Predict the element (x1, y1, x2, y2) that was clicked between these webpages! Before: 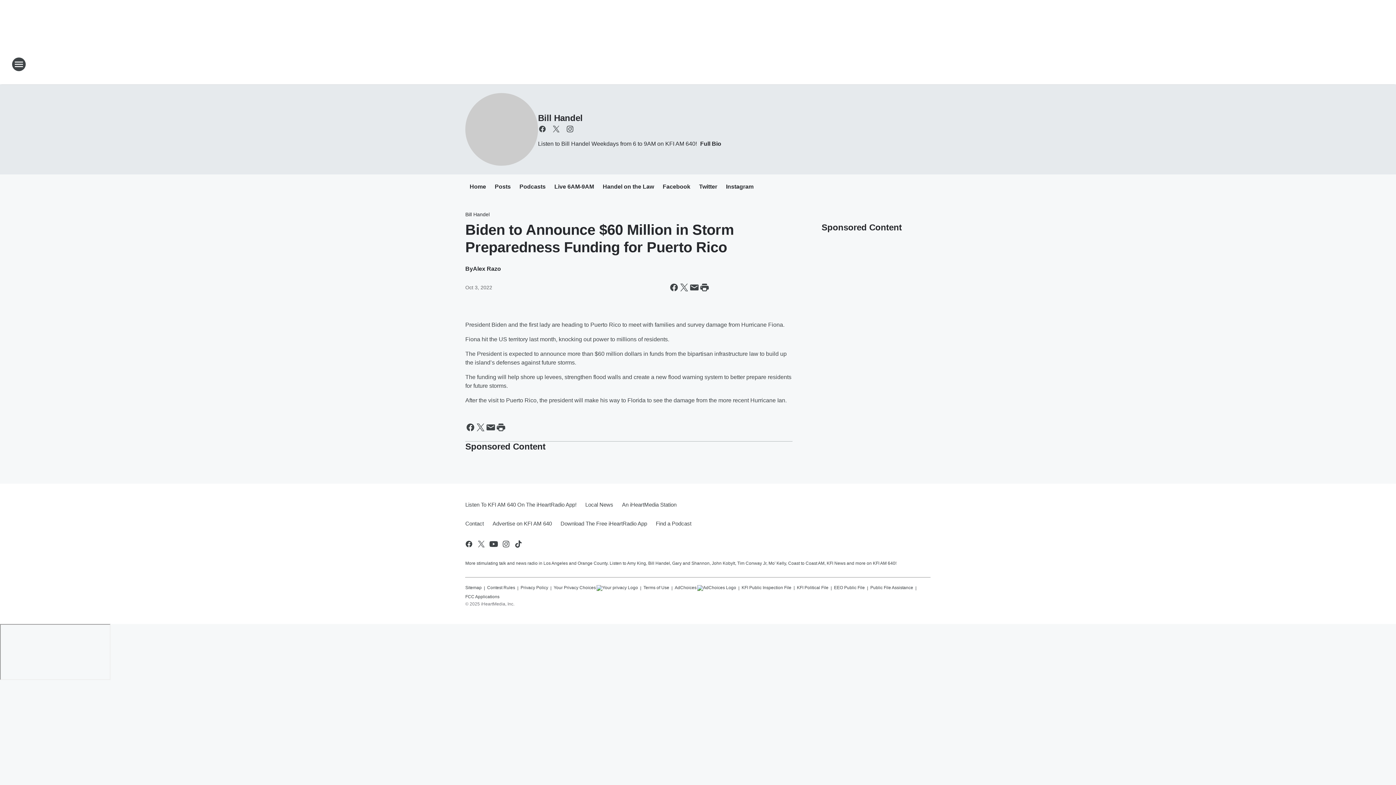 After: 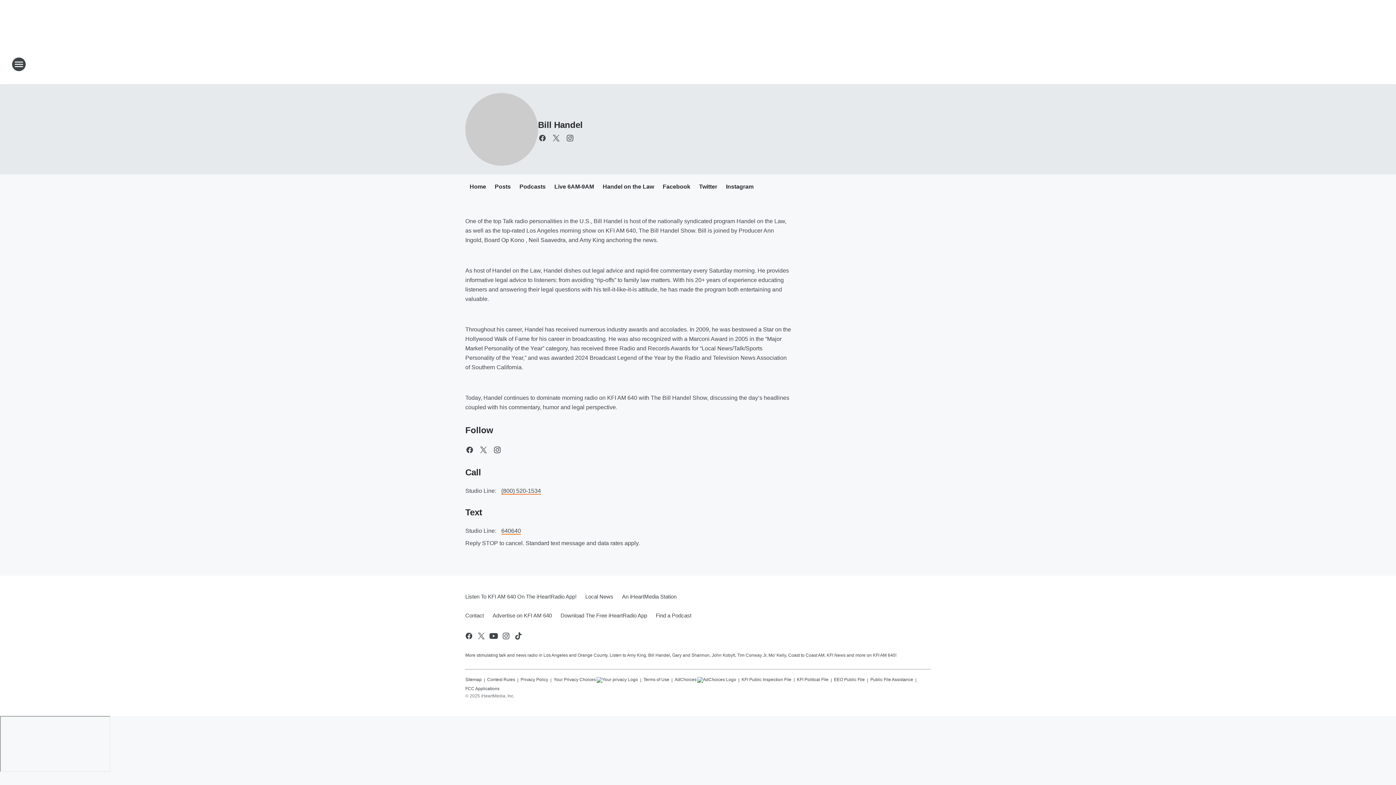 Action: label: Full Bio bbox: (698, 140, 721, 146)